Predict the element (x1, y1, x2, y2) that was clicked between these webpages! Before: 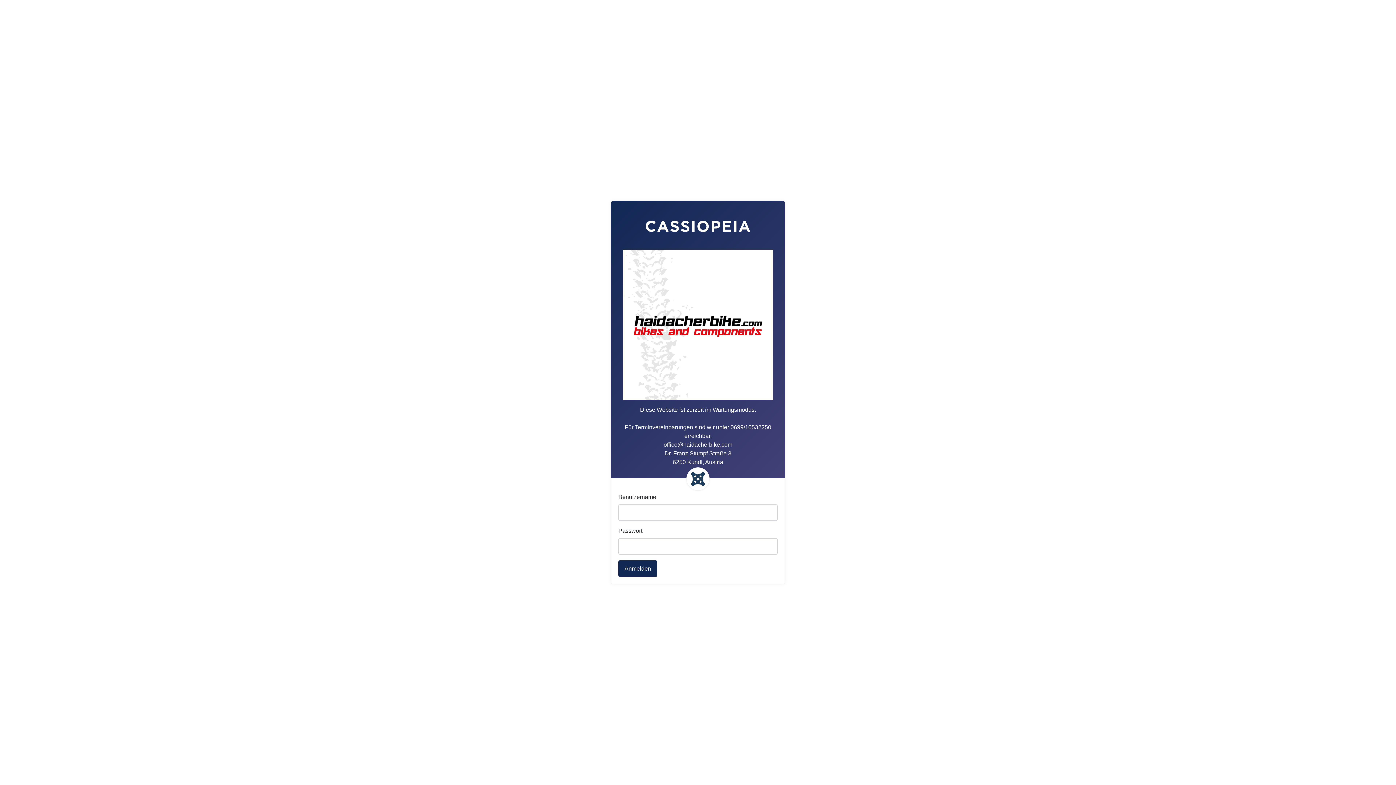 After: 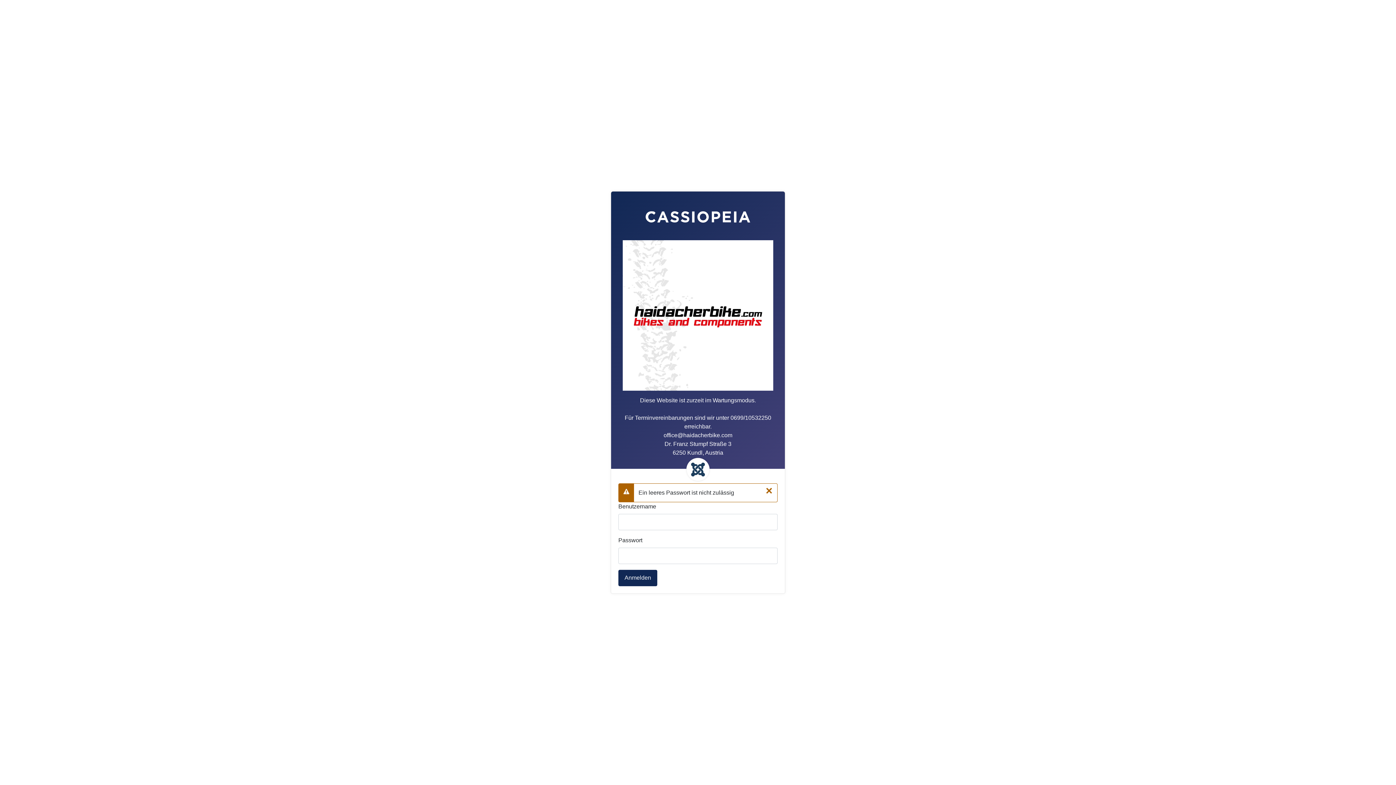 Action: bbox: (618, 560, 657, 577) label: Anmelden